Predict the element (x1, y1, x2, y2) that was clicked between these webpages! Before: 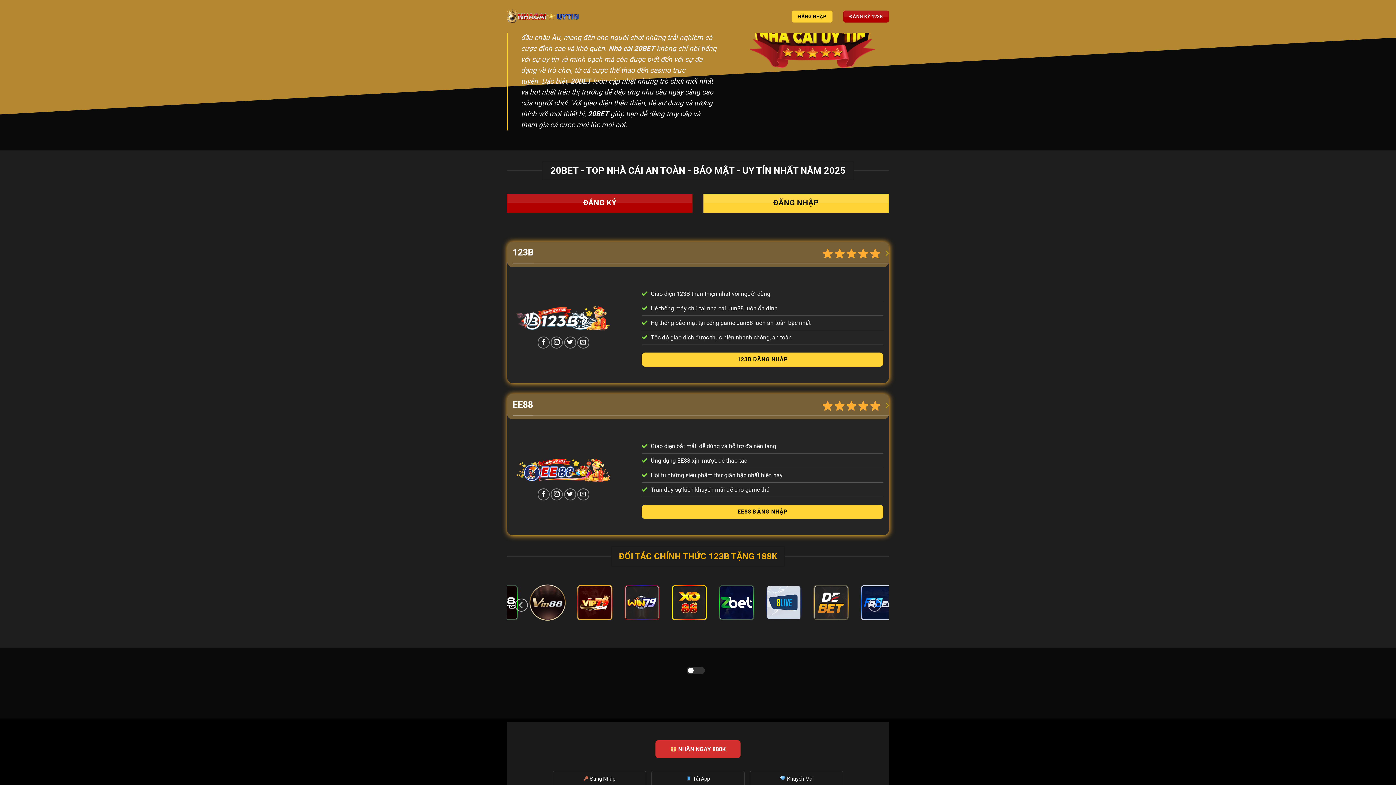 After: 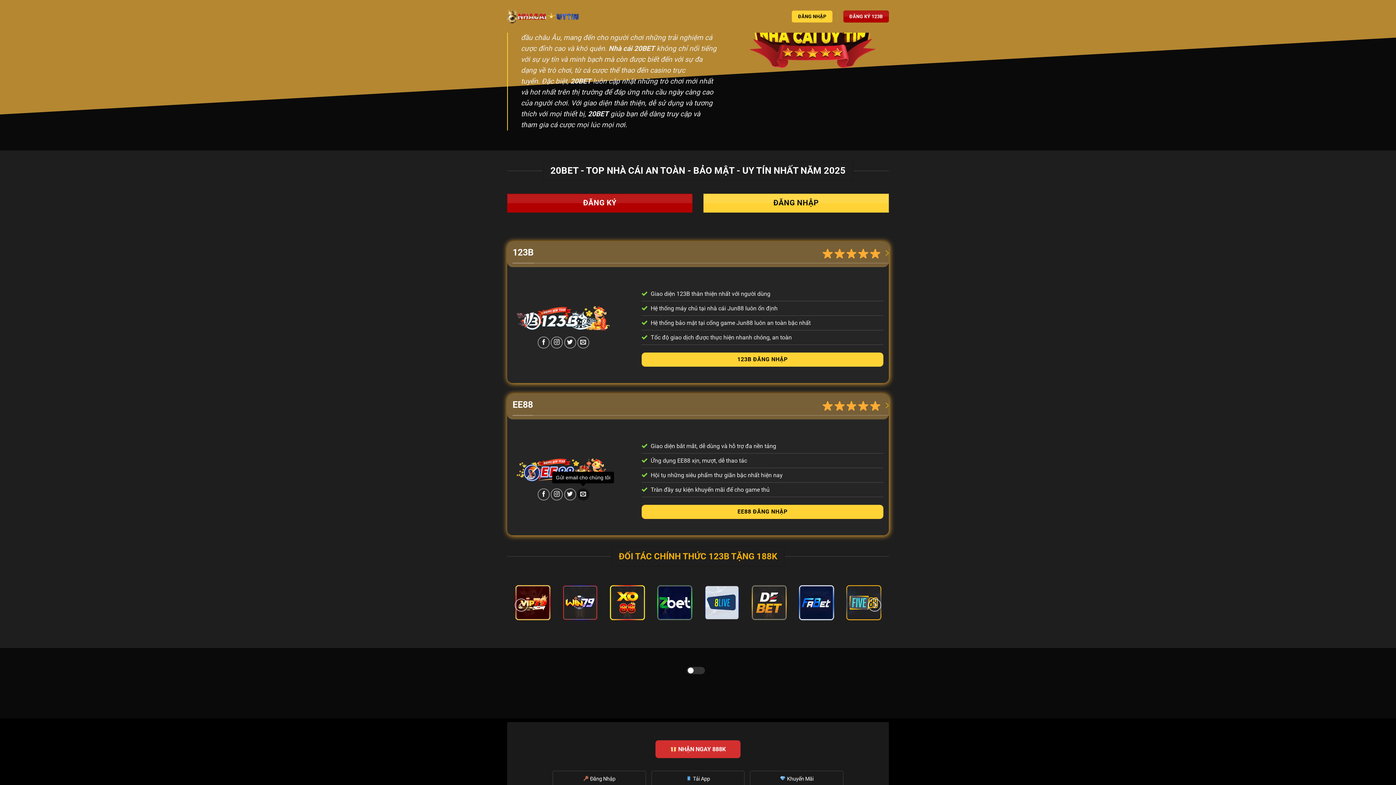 Action: label: Gửi email cho chúng tôi bbox: (577, 488, 589, 500)